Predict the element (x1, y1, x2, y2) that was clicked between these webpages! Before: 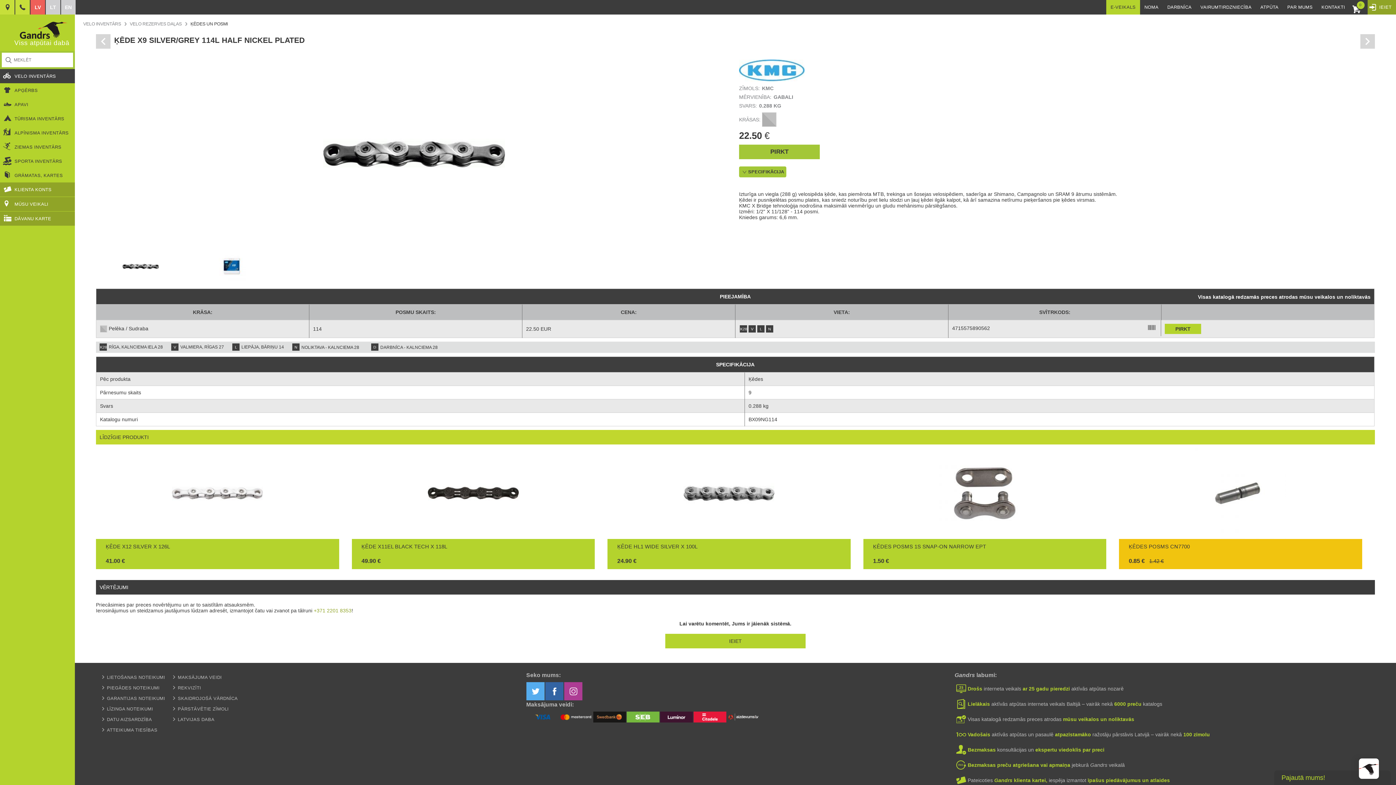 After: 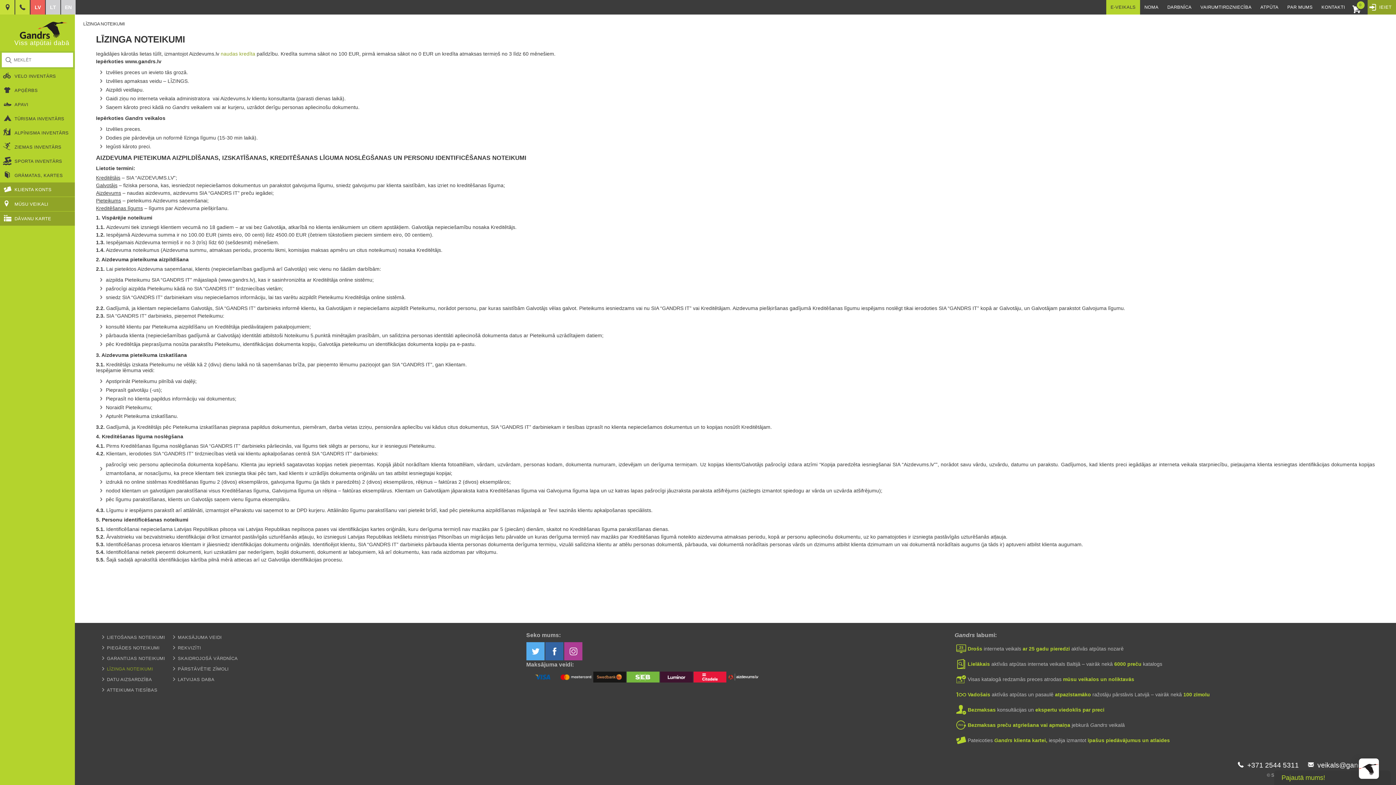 Action: bbox: (101, 706, 153, 712) label: LĪZINGA NOTEIKUMI